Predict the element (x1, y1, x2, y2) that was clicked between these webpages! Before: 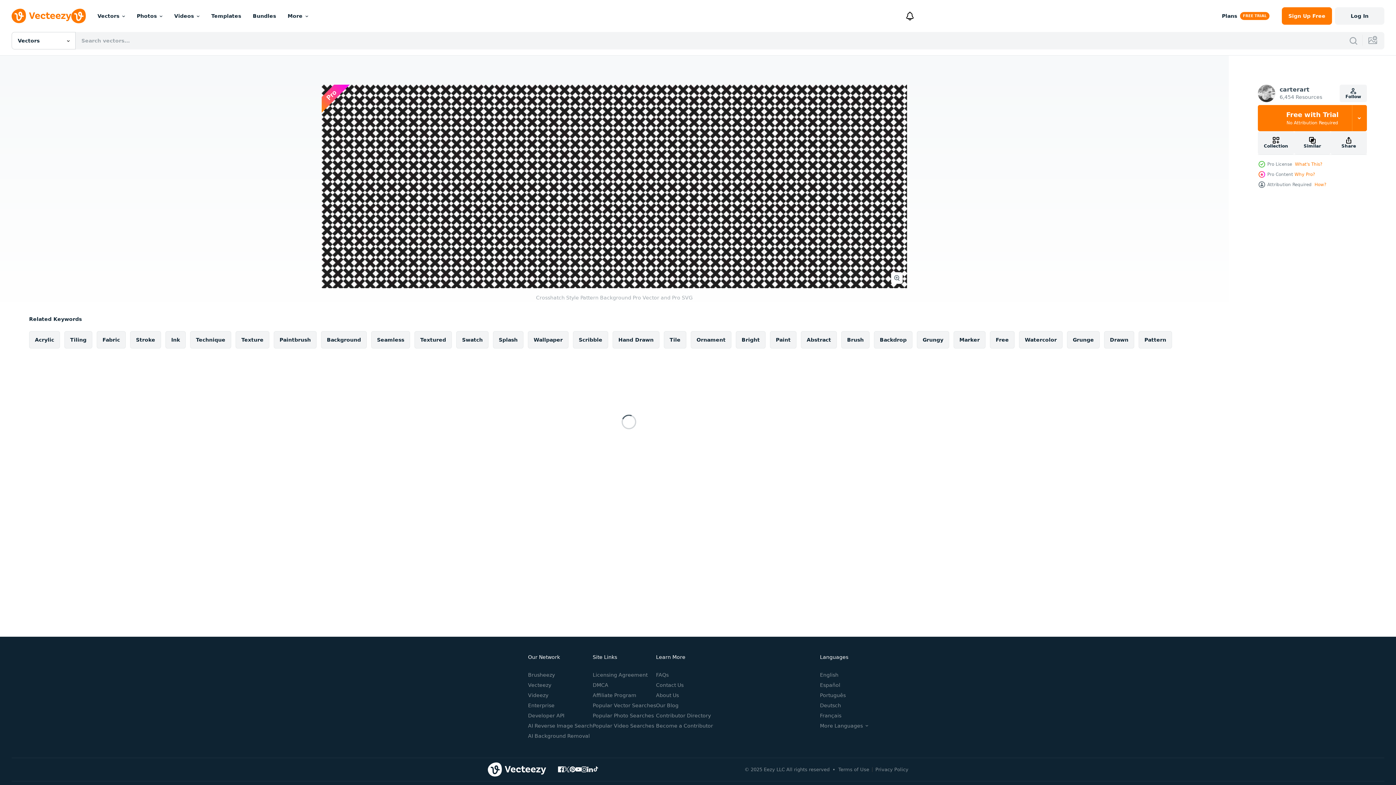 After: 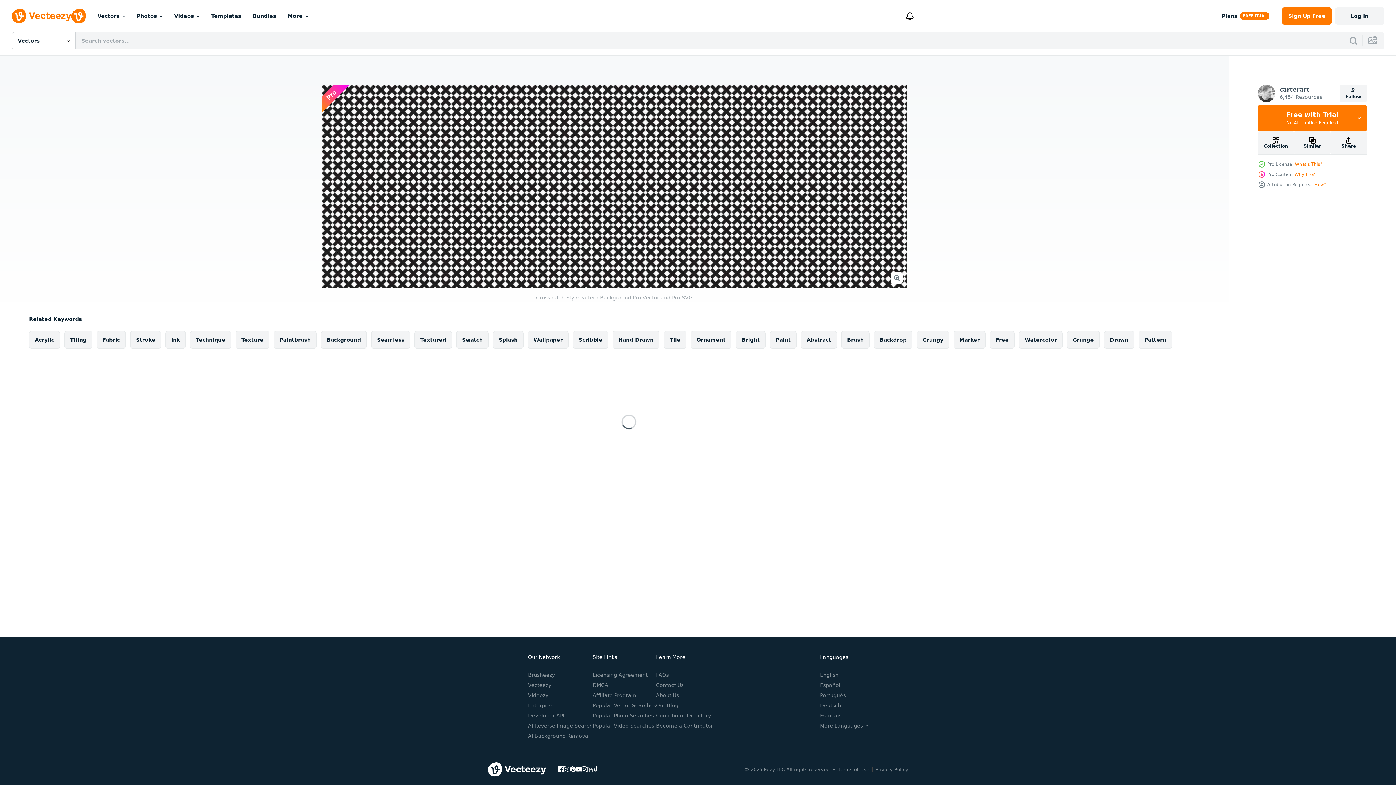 Action: bbox: (587, 766, 593, 772)